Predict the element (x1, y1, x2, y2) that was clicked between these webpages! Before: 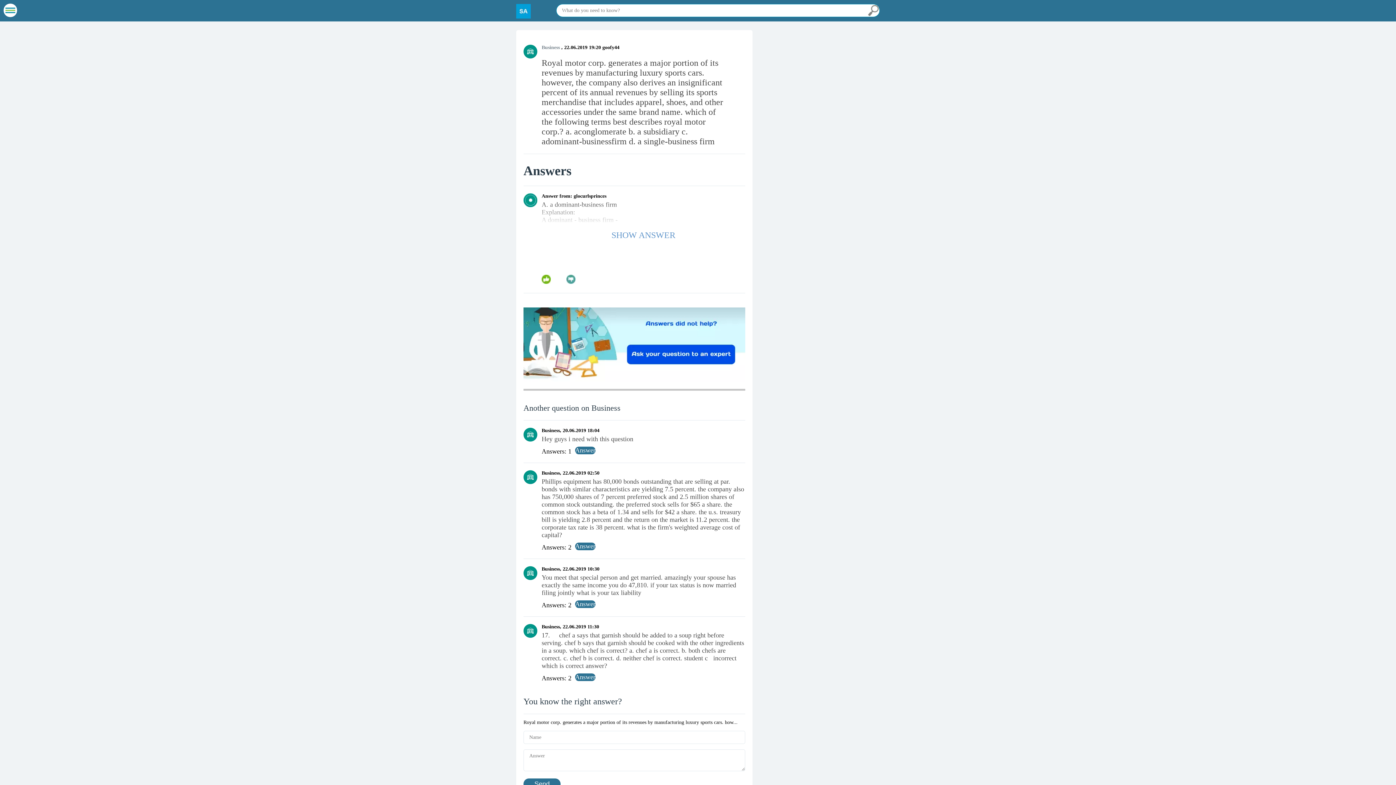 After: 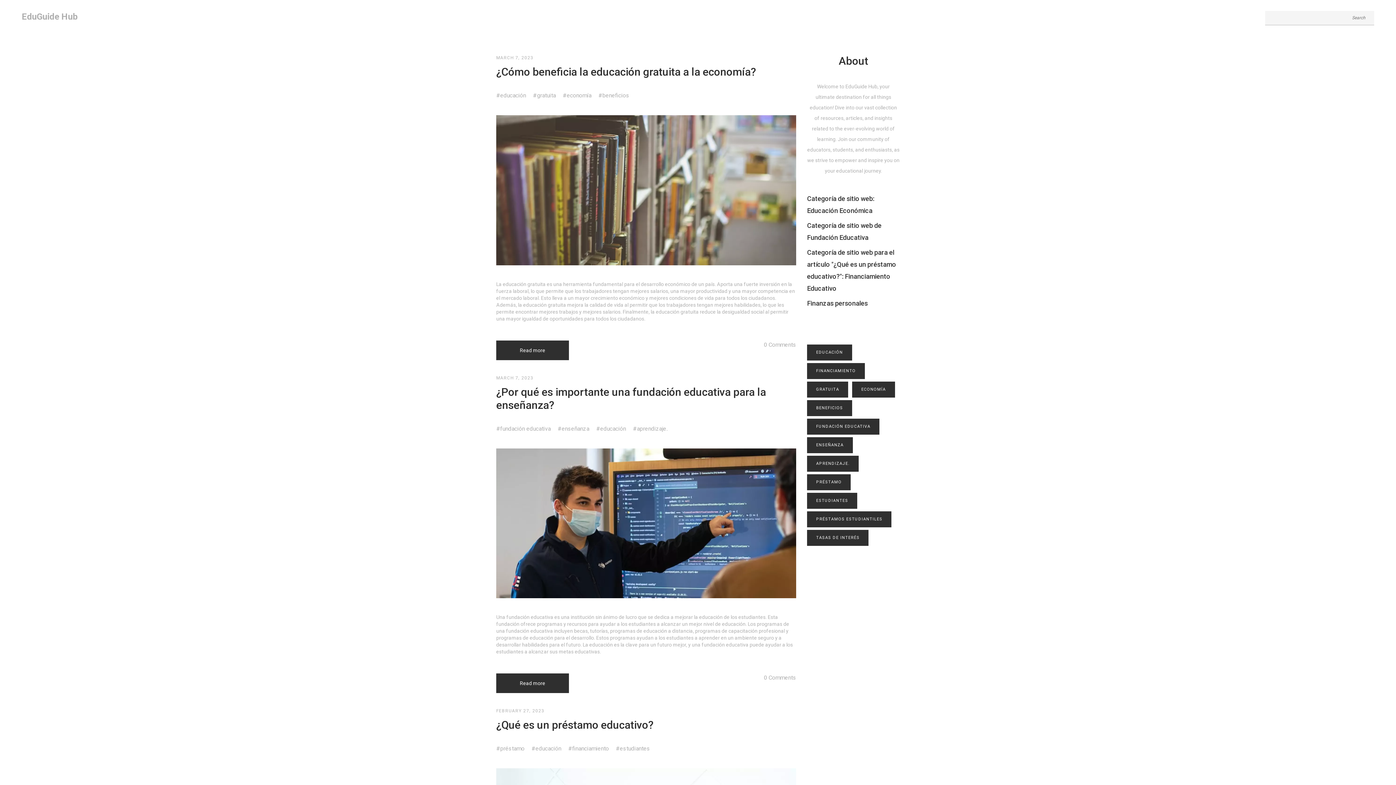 Action: bbox: (516, 4, 552, 20)